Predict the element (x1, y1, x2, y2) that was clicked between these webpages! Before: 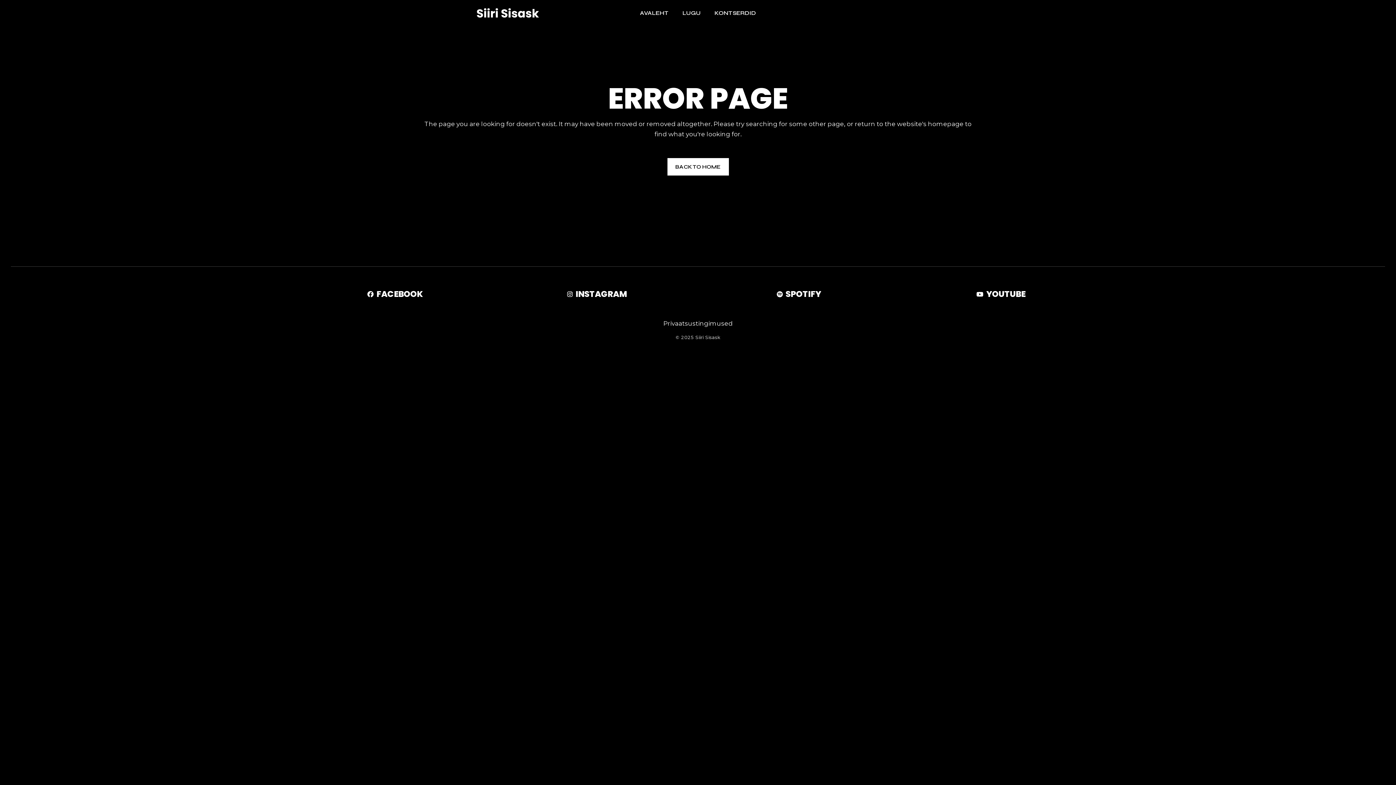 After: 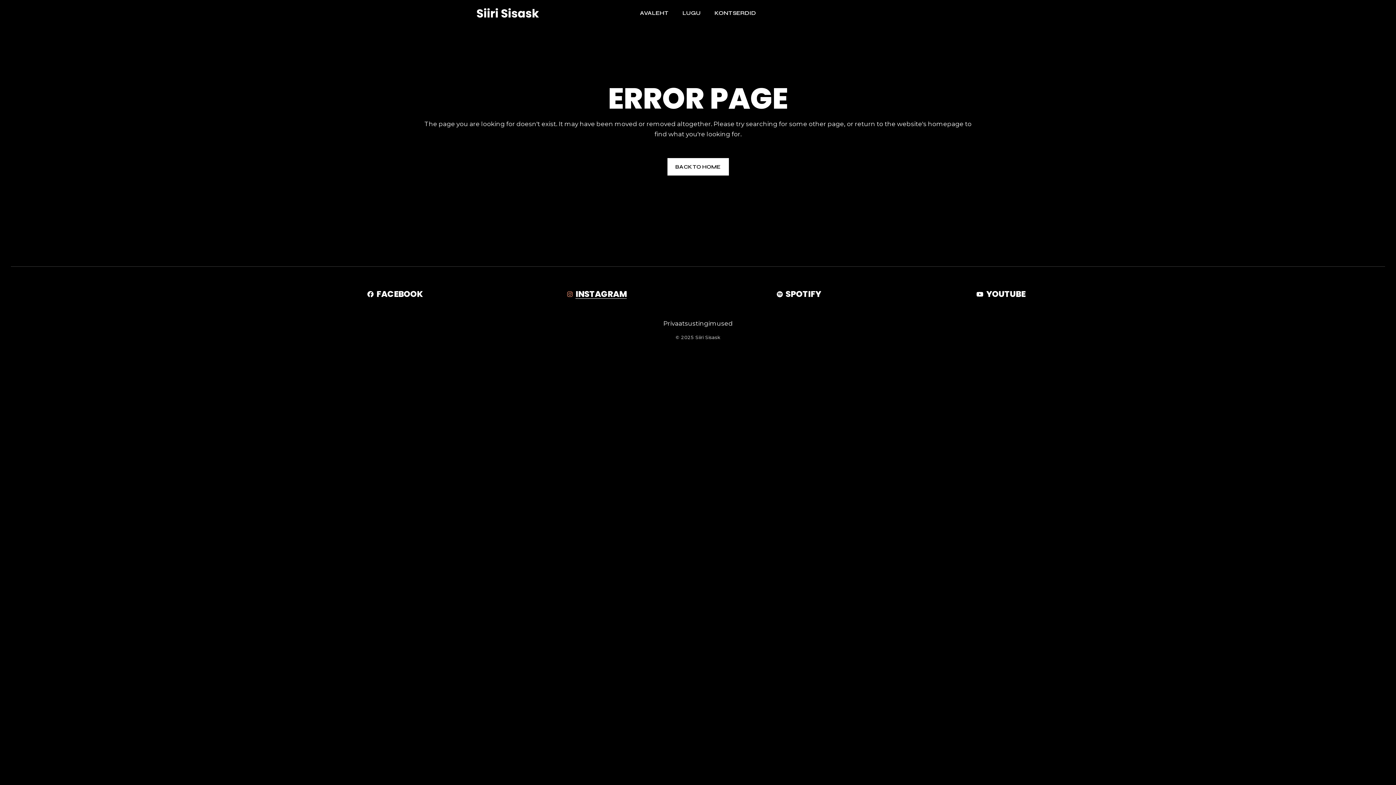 Action: bbox: (567, 290, 626, 298) label: INSTAGRAM